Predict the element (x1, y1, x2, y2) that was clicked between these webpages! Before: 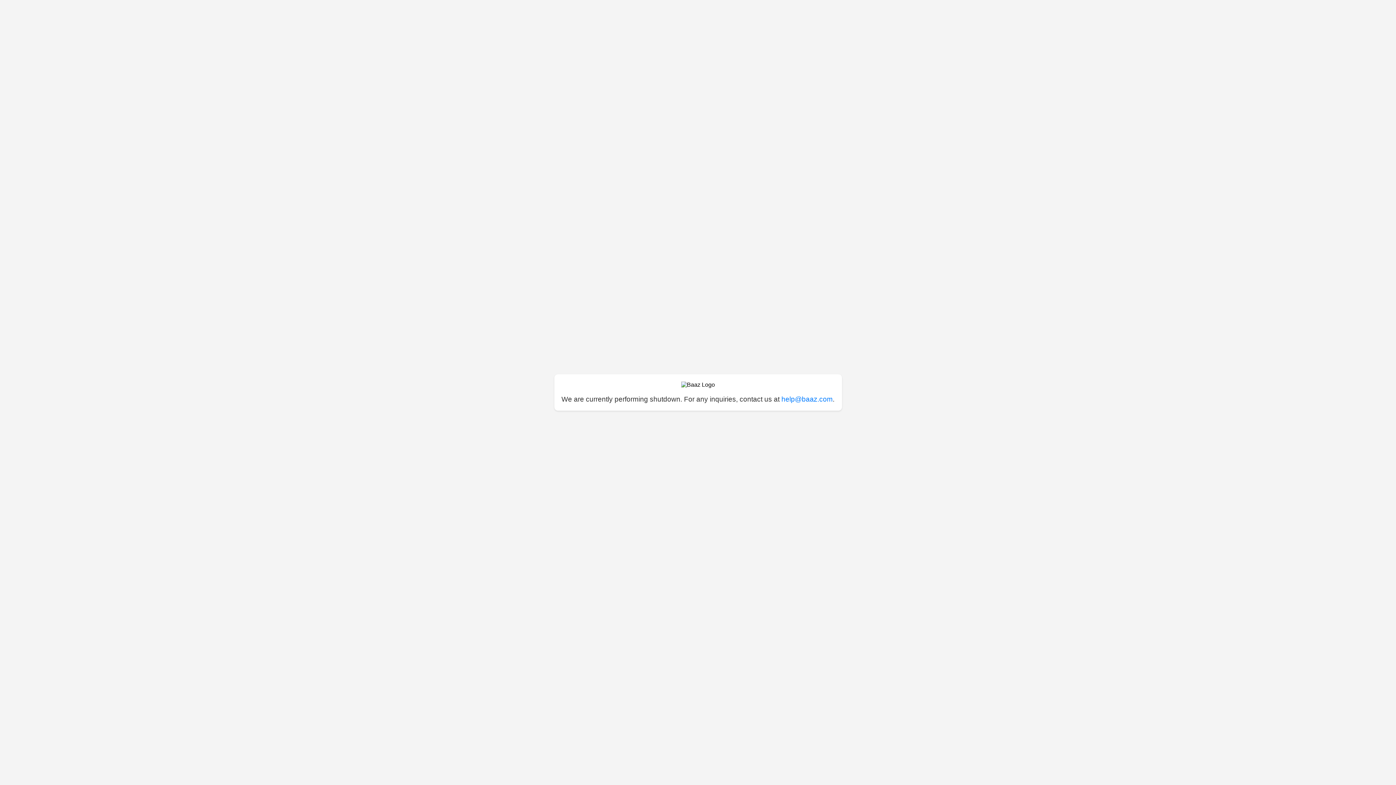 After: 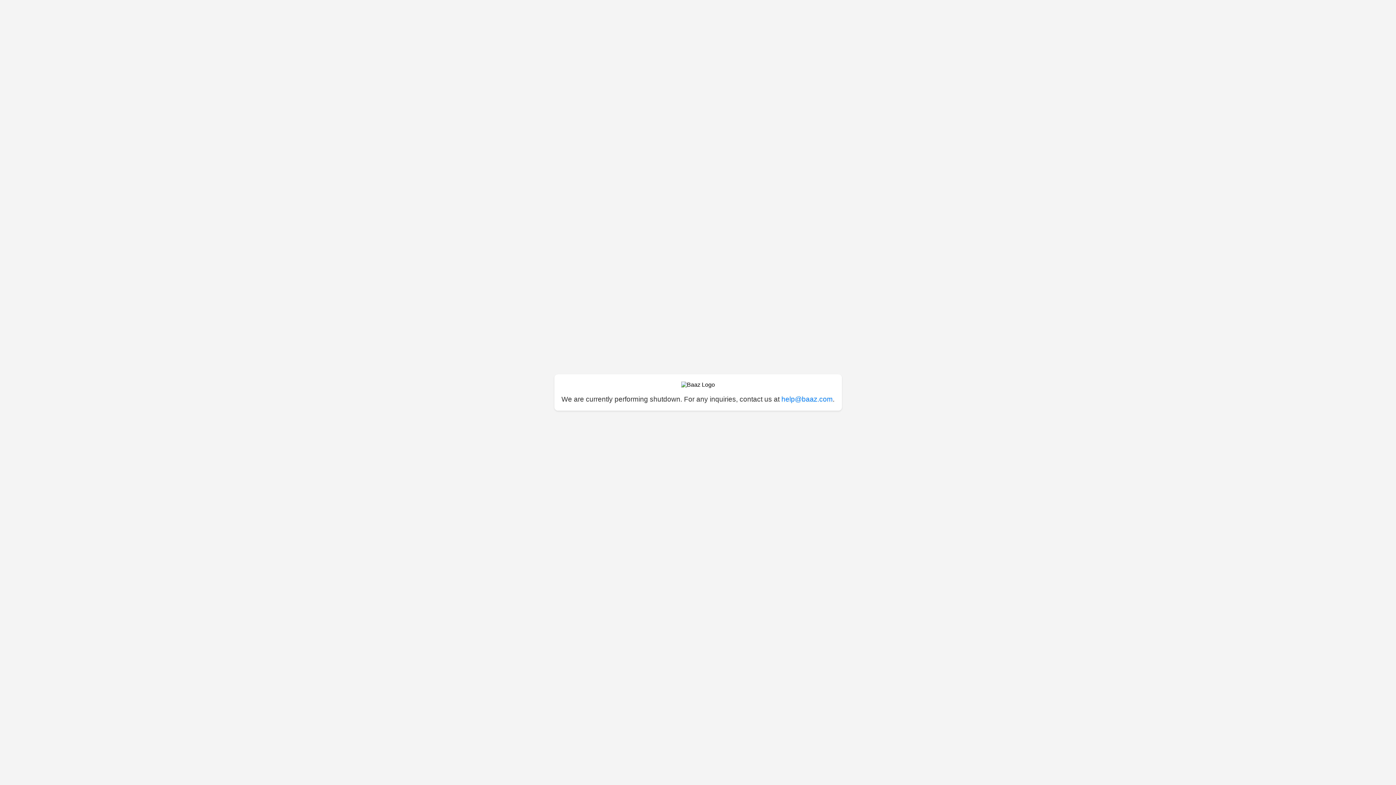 Action: bbox: (781, 395, 832, 403) label: help@baaz.com